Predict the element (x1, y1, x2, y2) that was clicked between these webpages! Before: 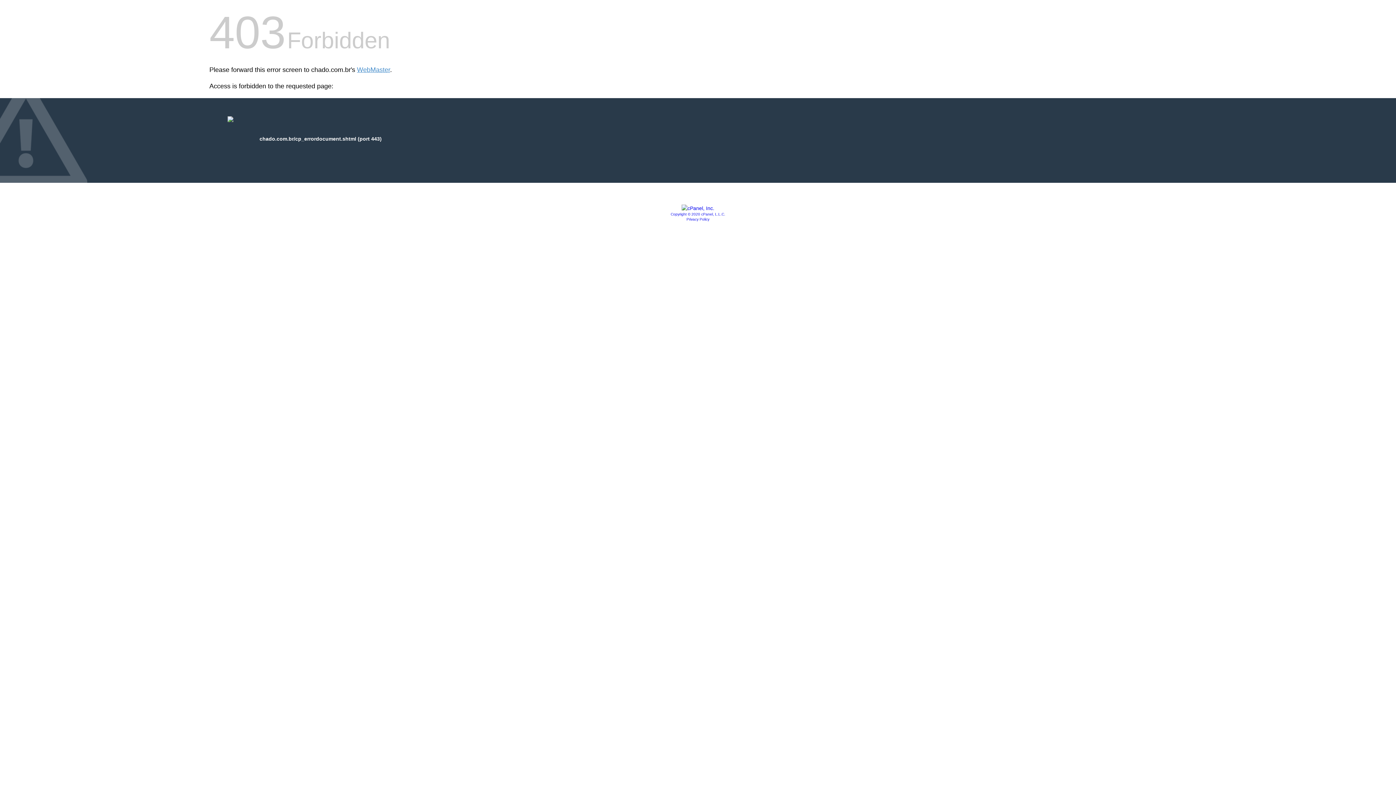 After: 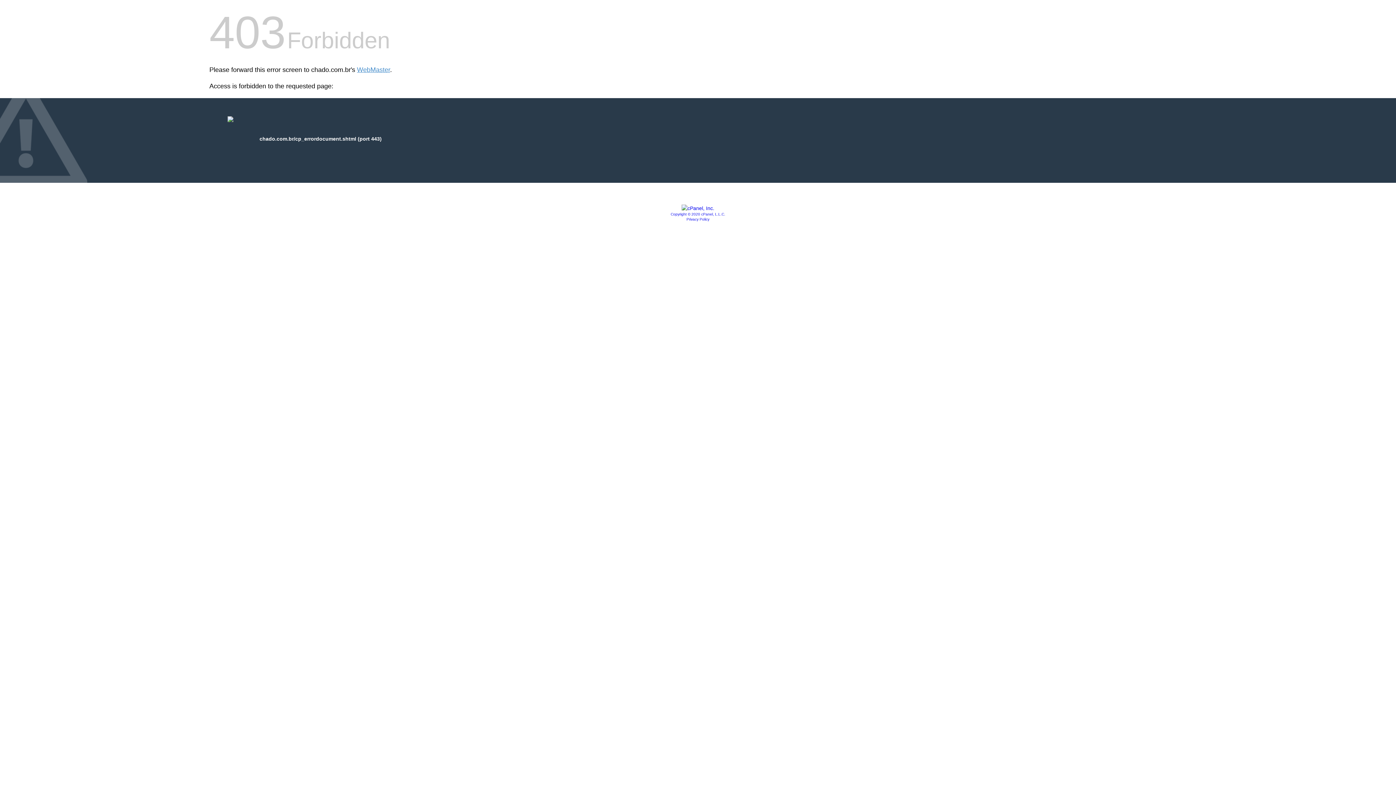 Action: bbox: (670, 212, 725, 216) label: Copyright © 2020 cPanel, L.L.C.